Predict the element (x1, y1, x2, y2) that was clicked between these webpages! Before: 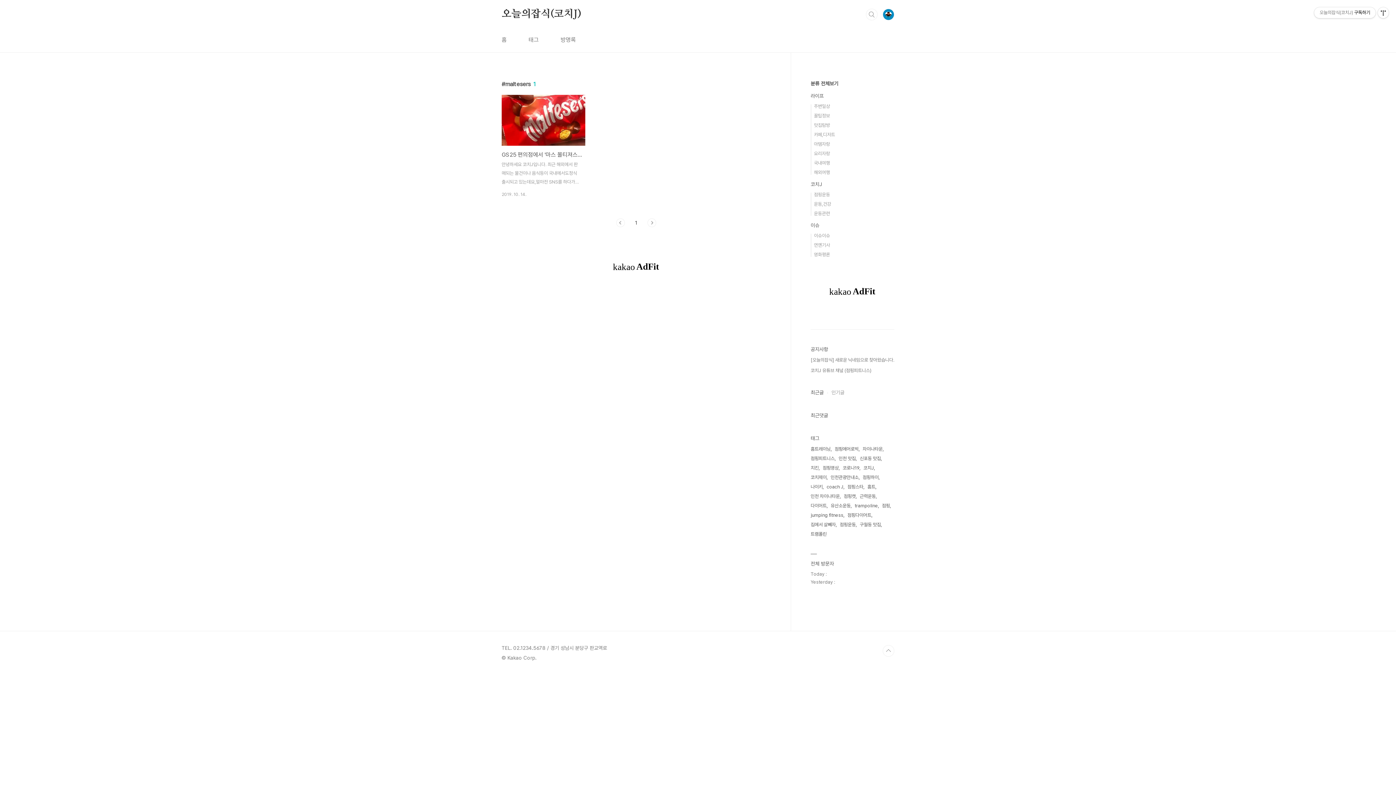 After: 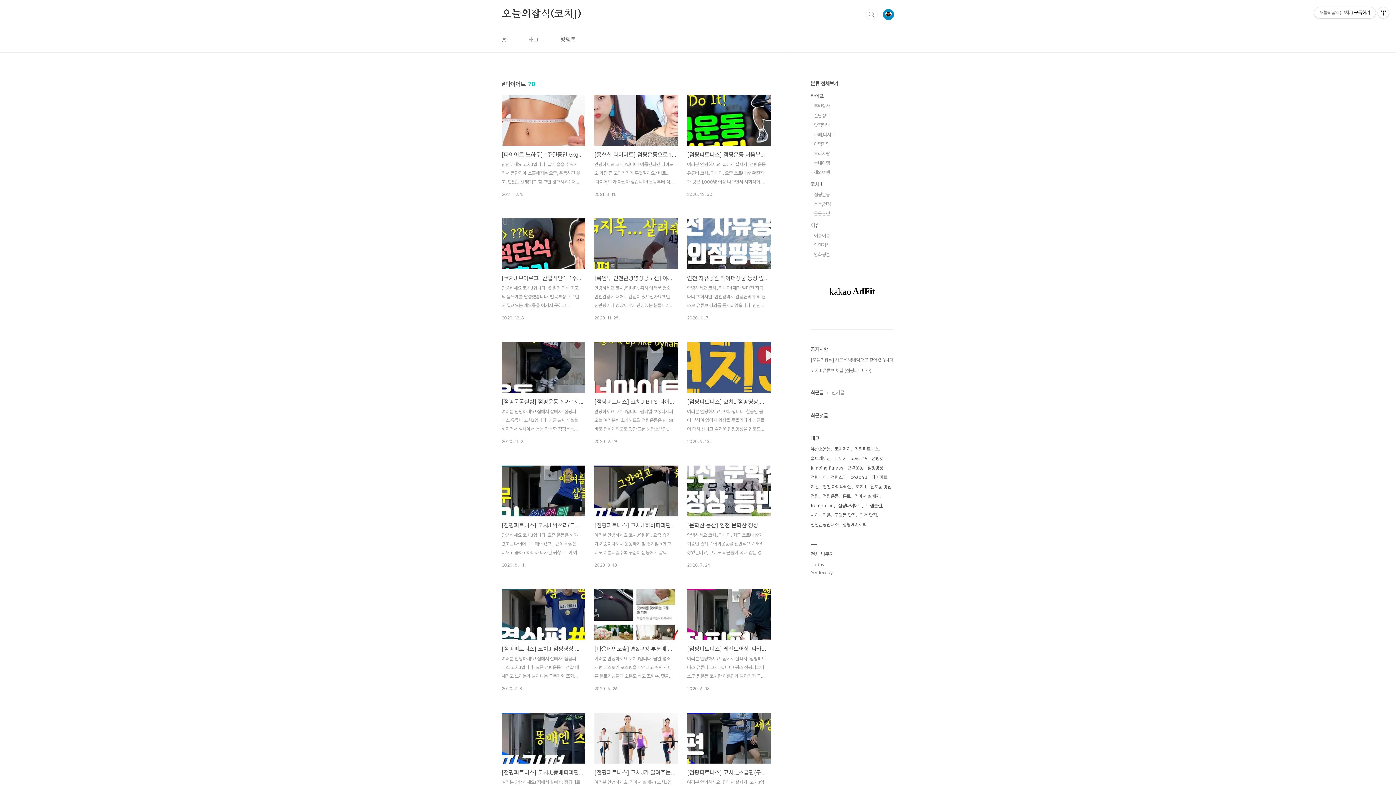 Action: bbox: (810, 501, 828, 510) label: 다이어트